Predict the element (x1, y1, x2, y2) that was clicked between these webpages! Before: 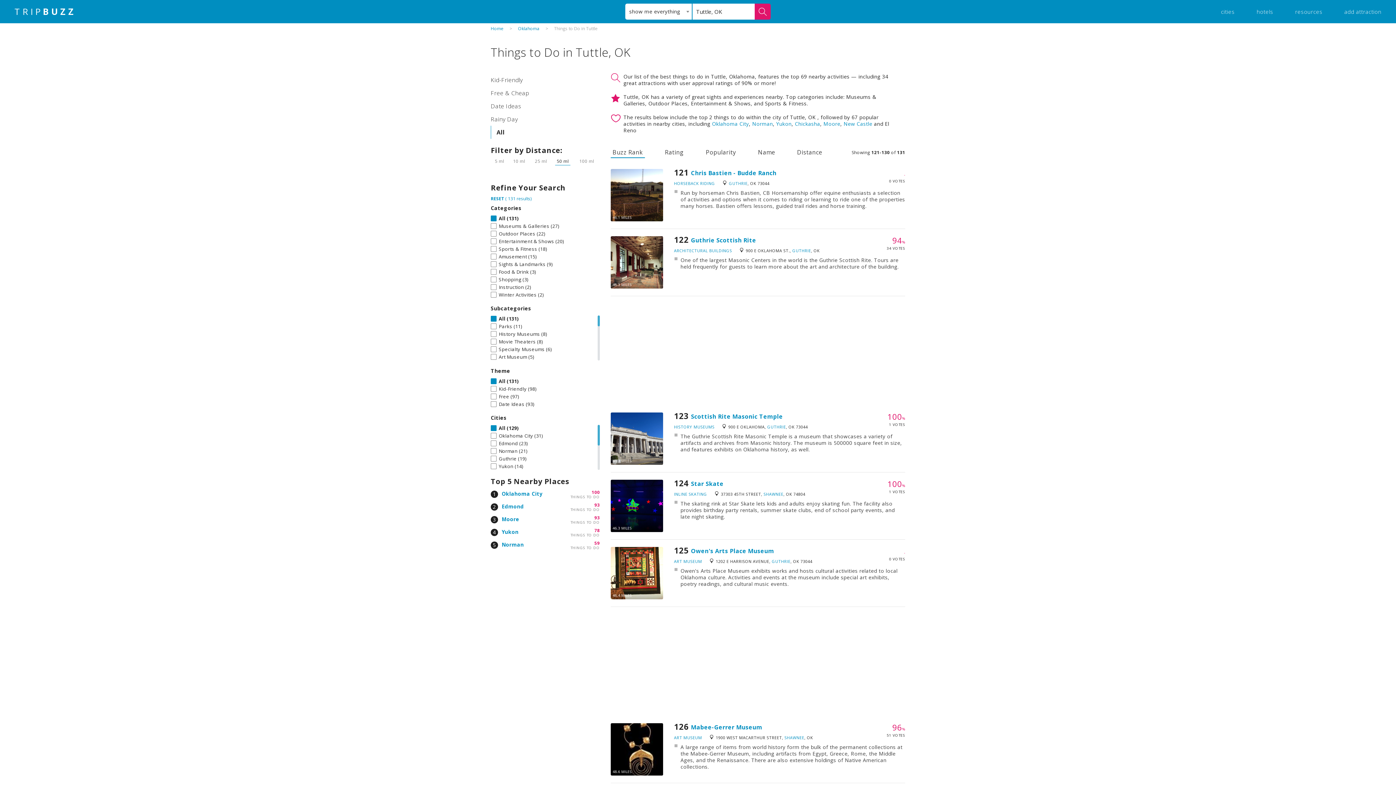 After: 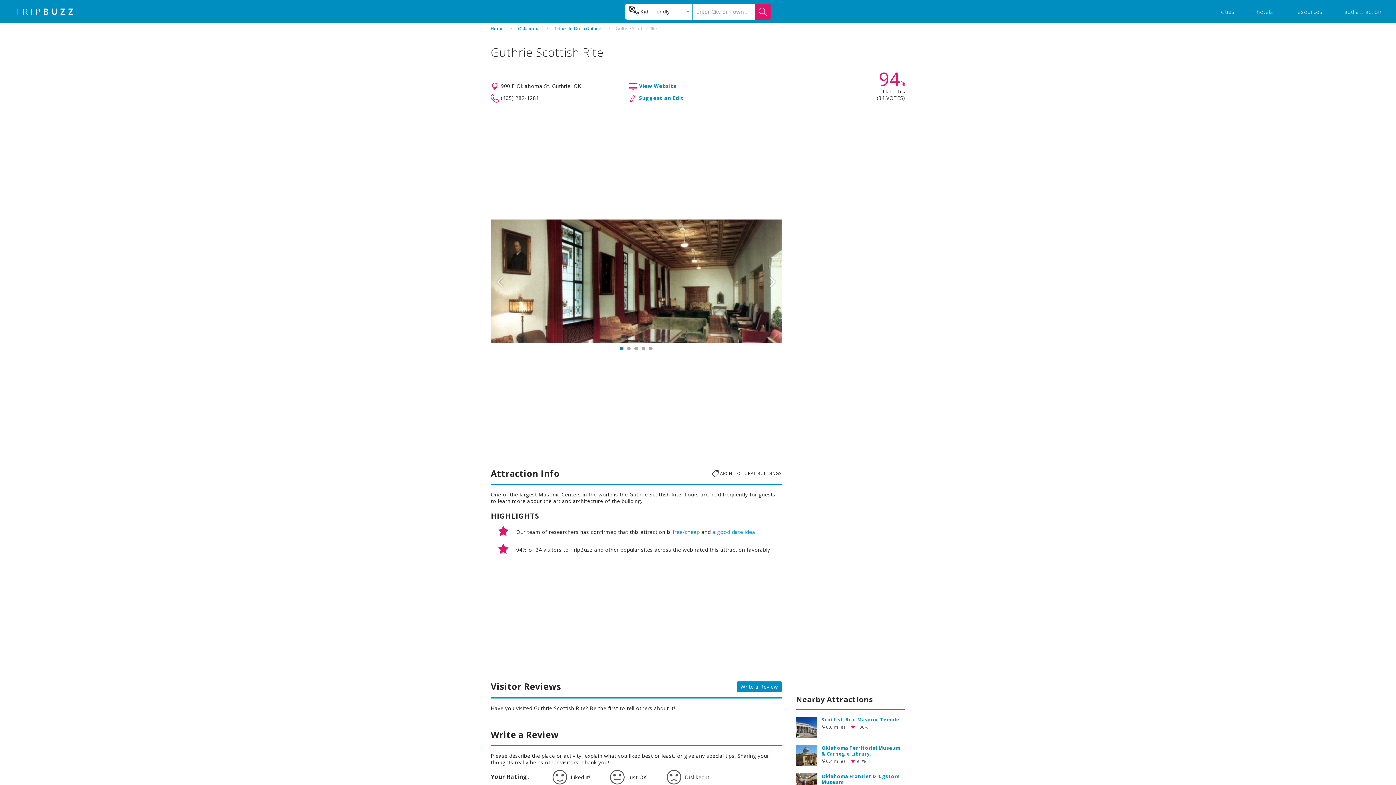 Action: bbox: (691, 236, 756, 244) label: Guthrie Scottish Rite